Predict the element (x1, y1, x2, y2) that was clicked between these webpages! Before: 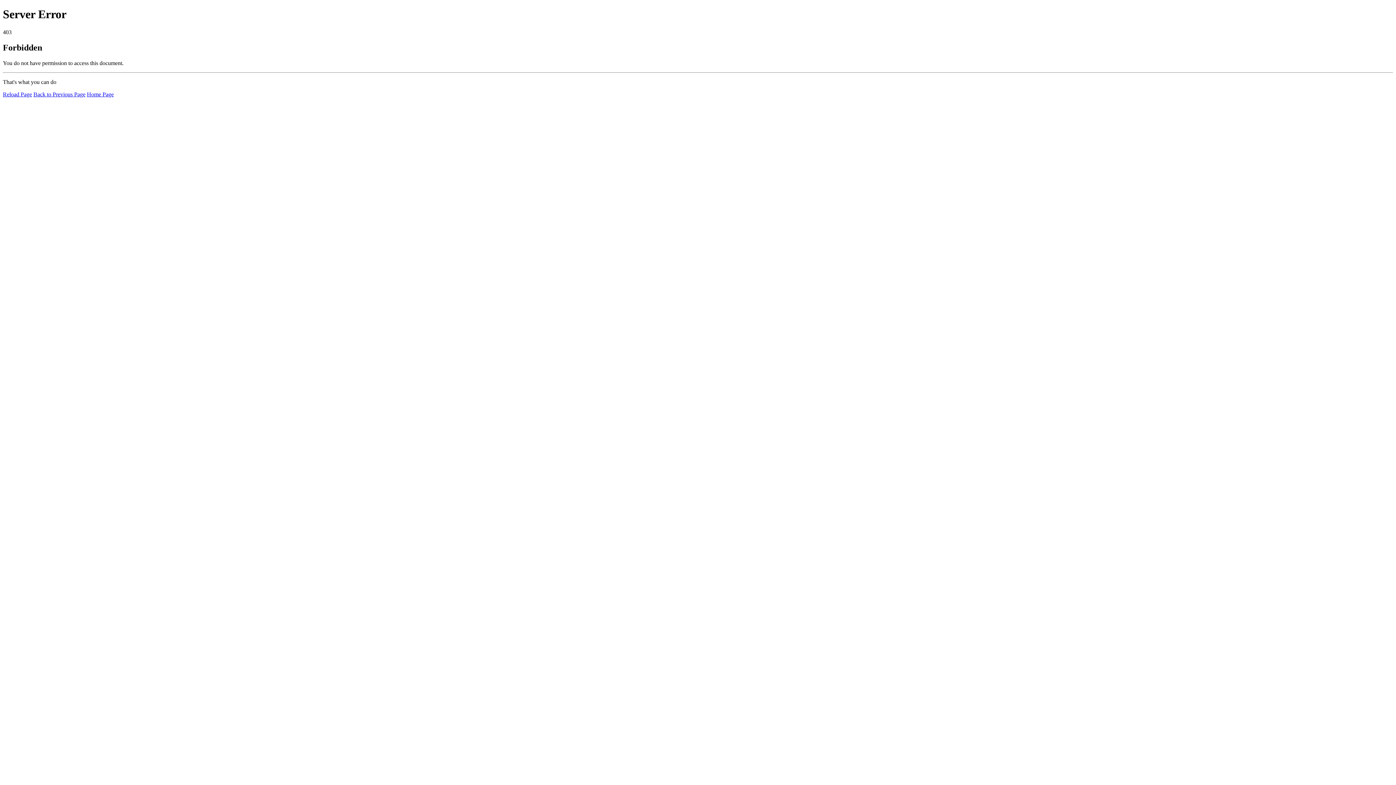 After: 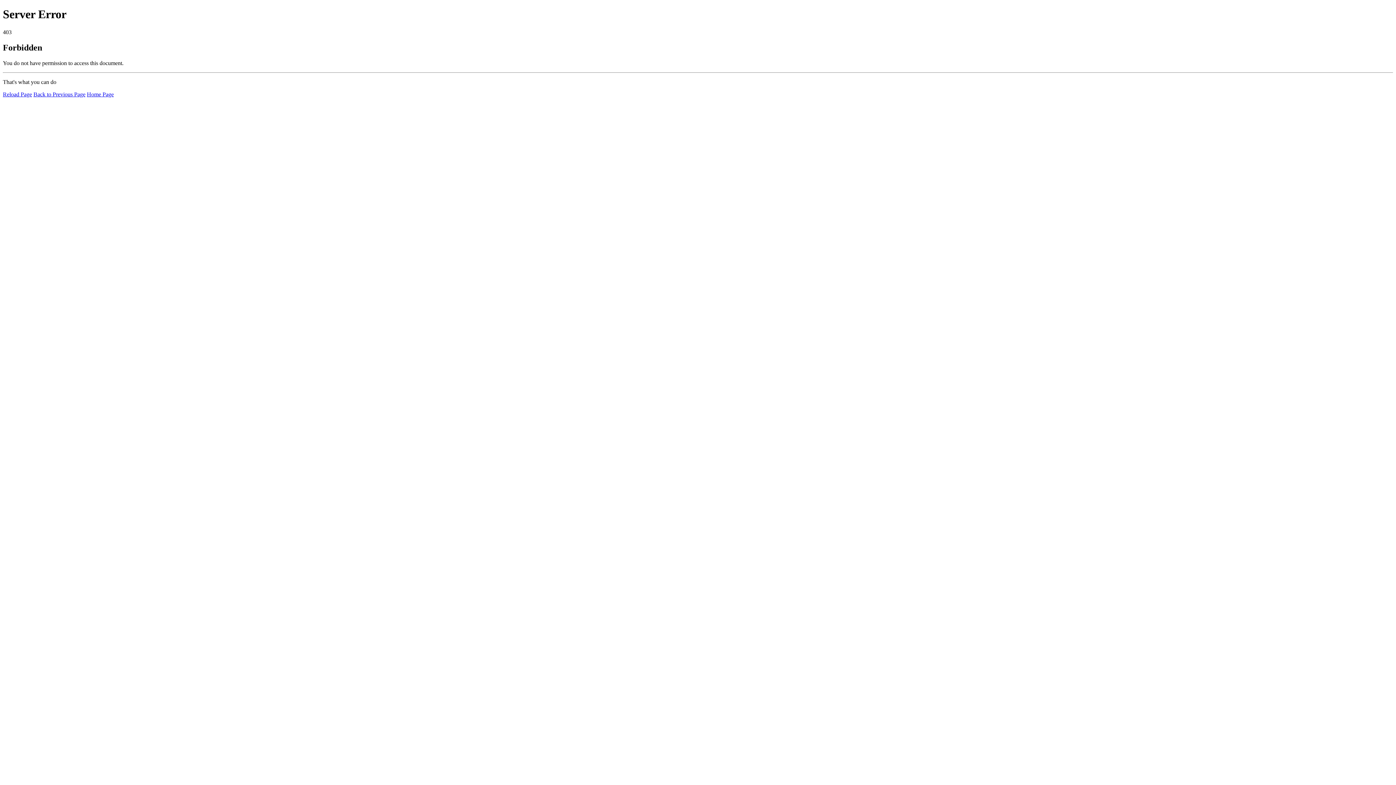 Action: label: Home Page bbox: (86, 91, 113, 97)